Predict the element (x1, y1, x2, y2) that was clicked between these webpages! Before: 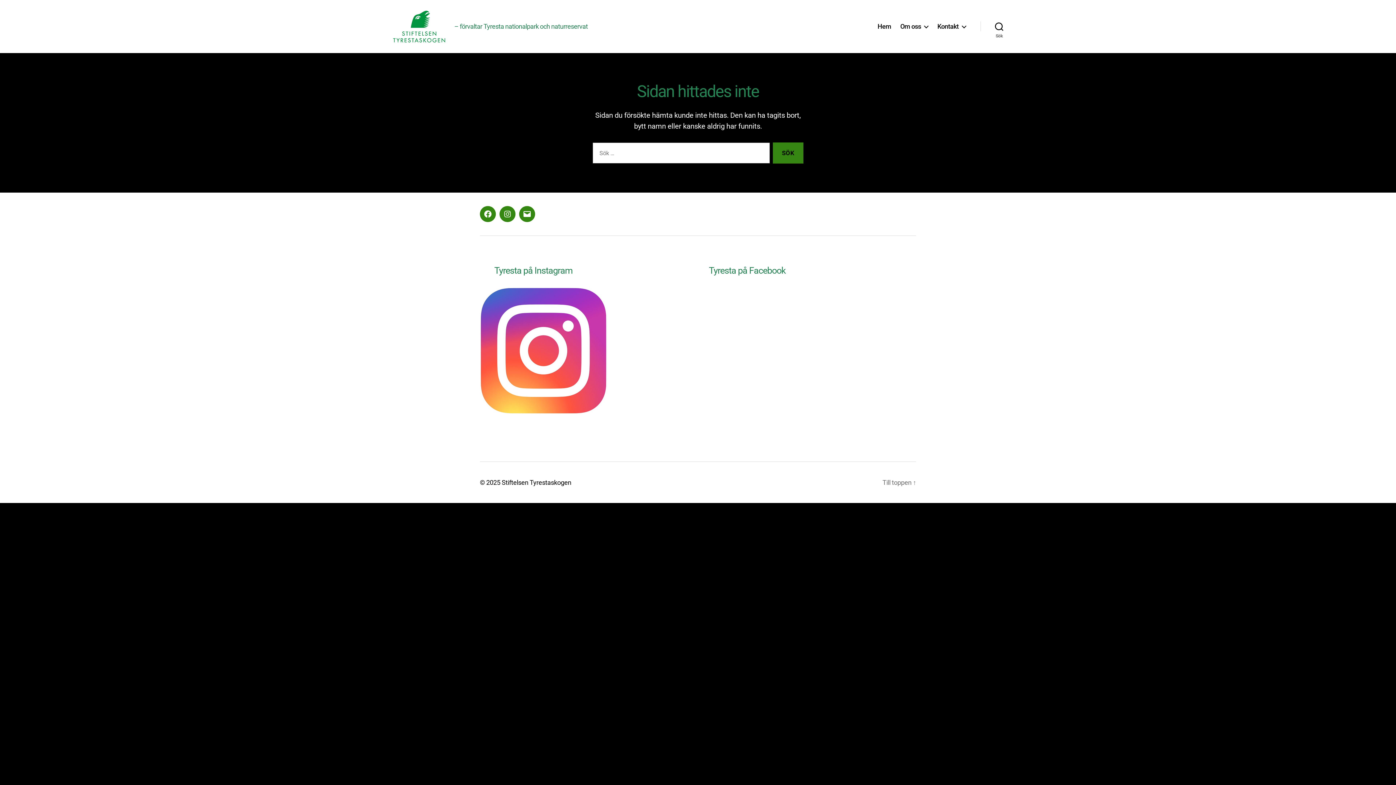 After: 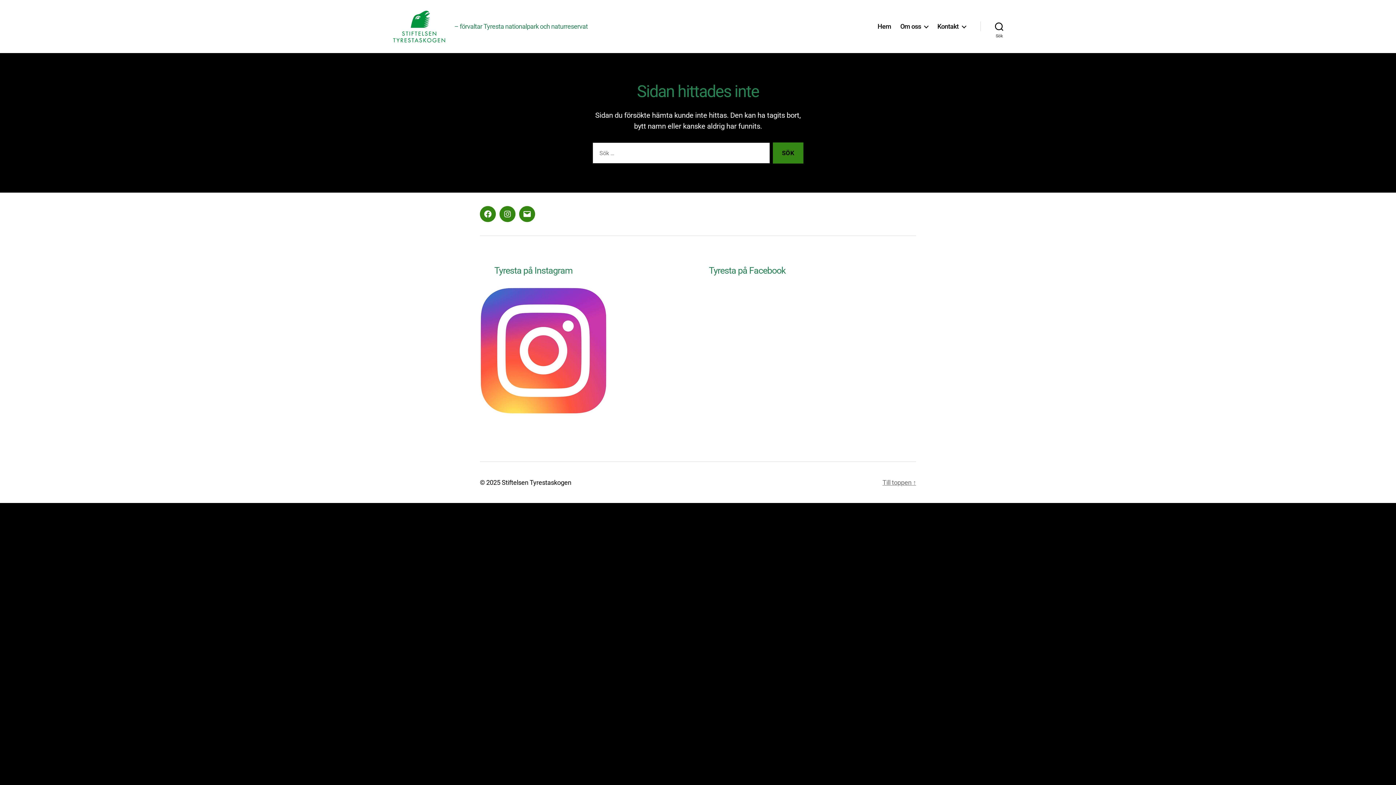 Action: label: Till toppen ↑ bbox: (882, 479, 916, 487)